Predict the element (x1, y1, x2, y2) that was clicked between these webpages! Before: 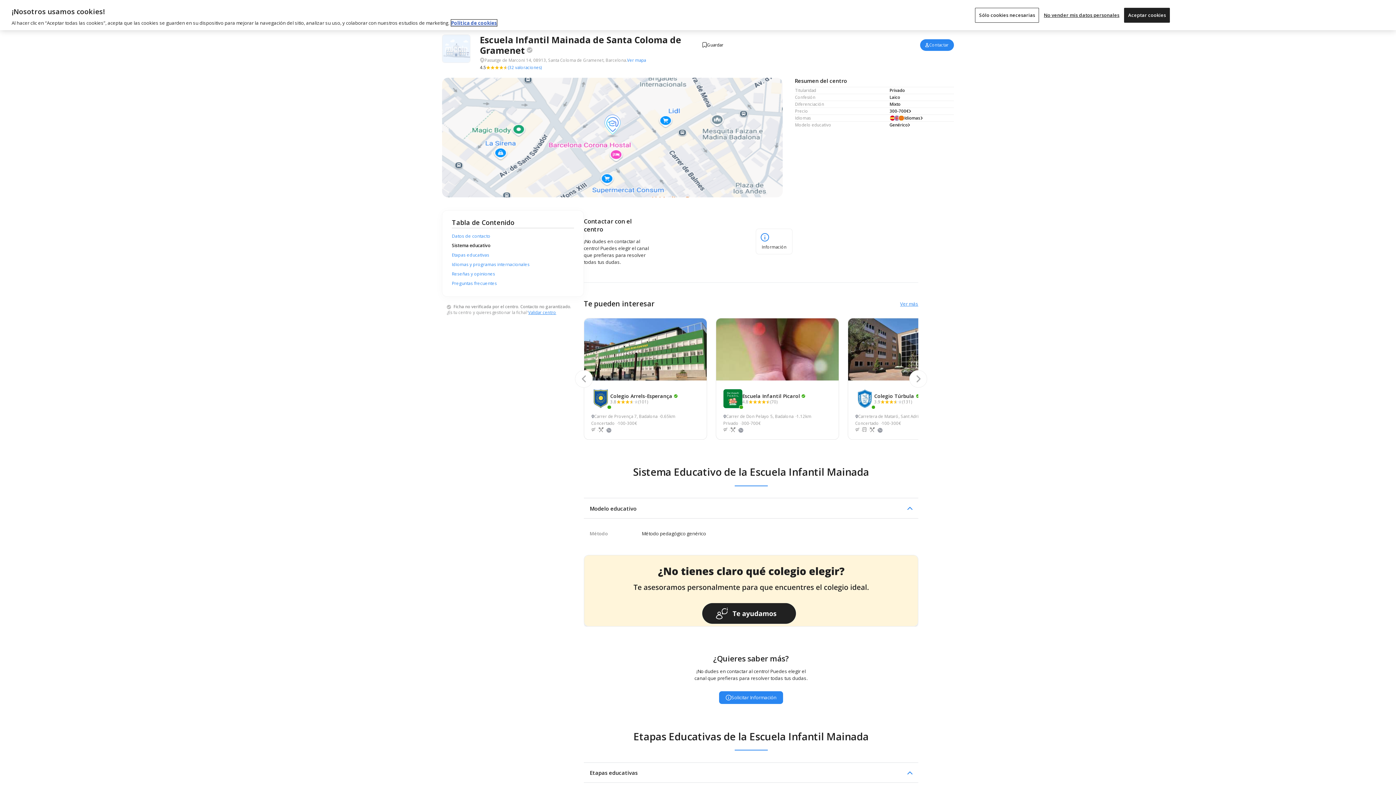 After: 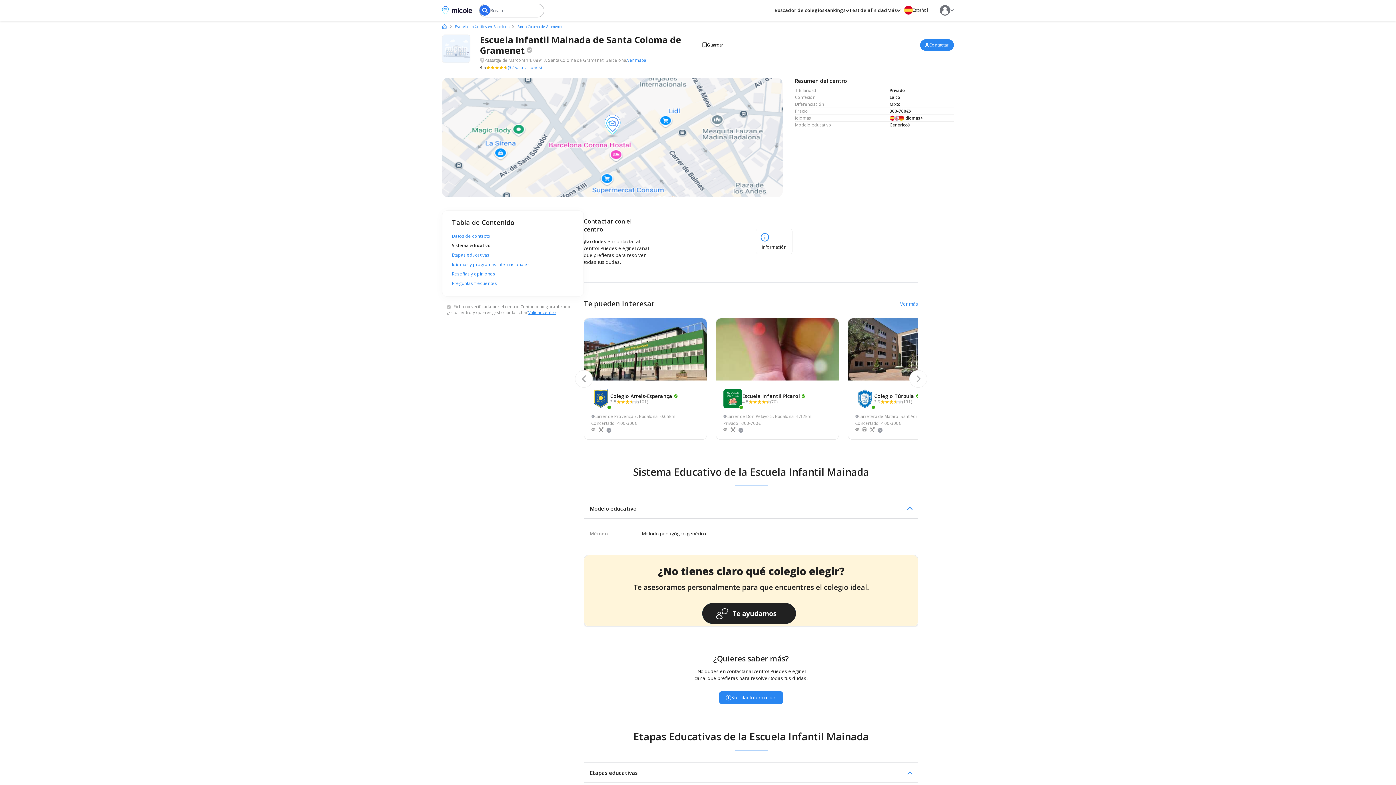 Action: bbox: (975, 7, 1039, 22) label: Sólo cookies necesarias